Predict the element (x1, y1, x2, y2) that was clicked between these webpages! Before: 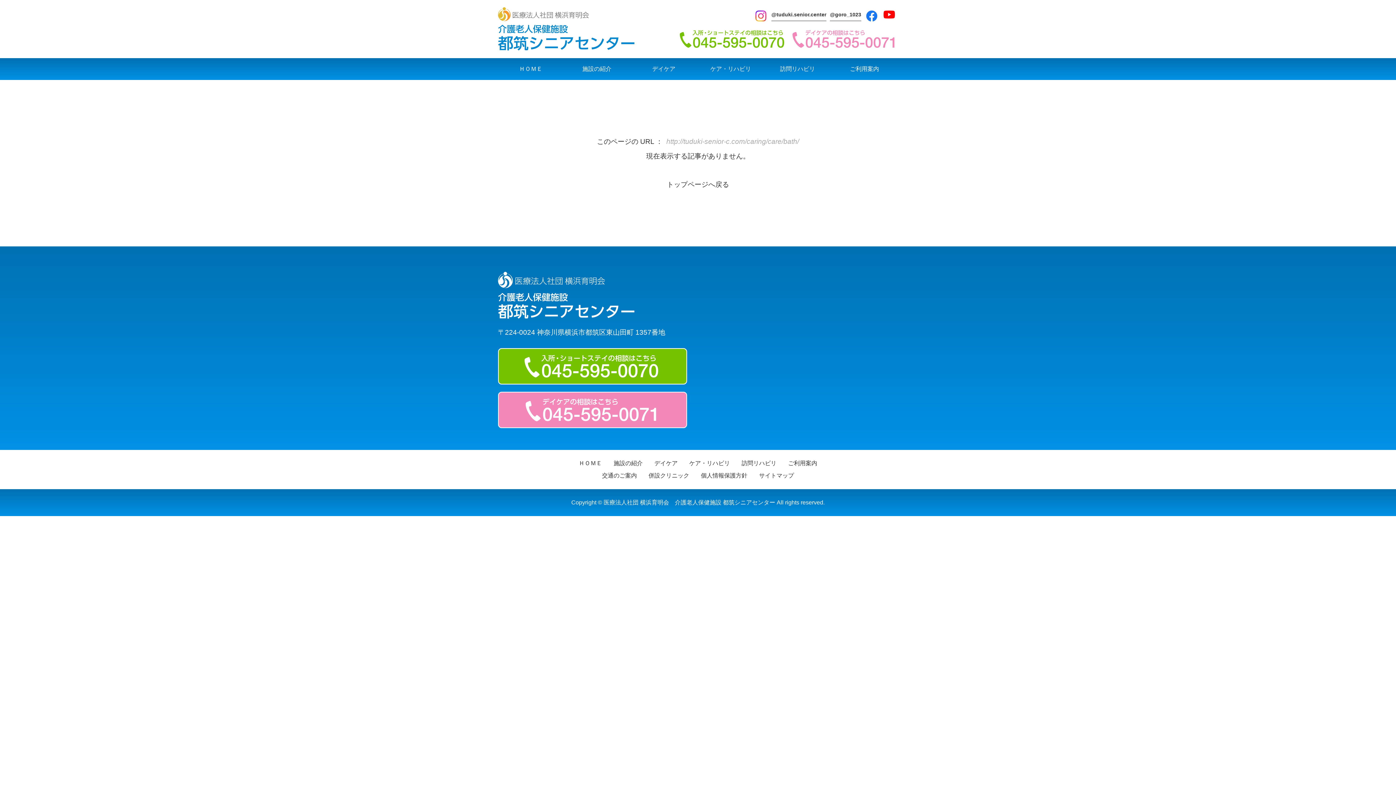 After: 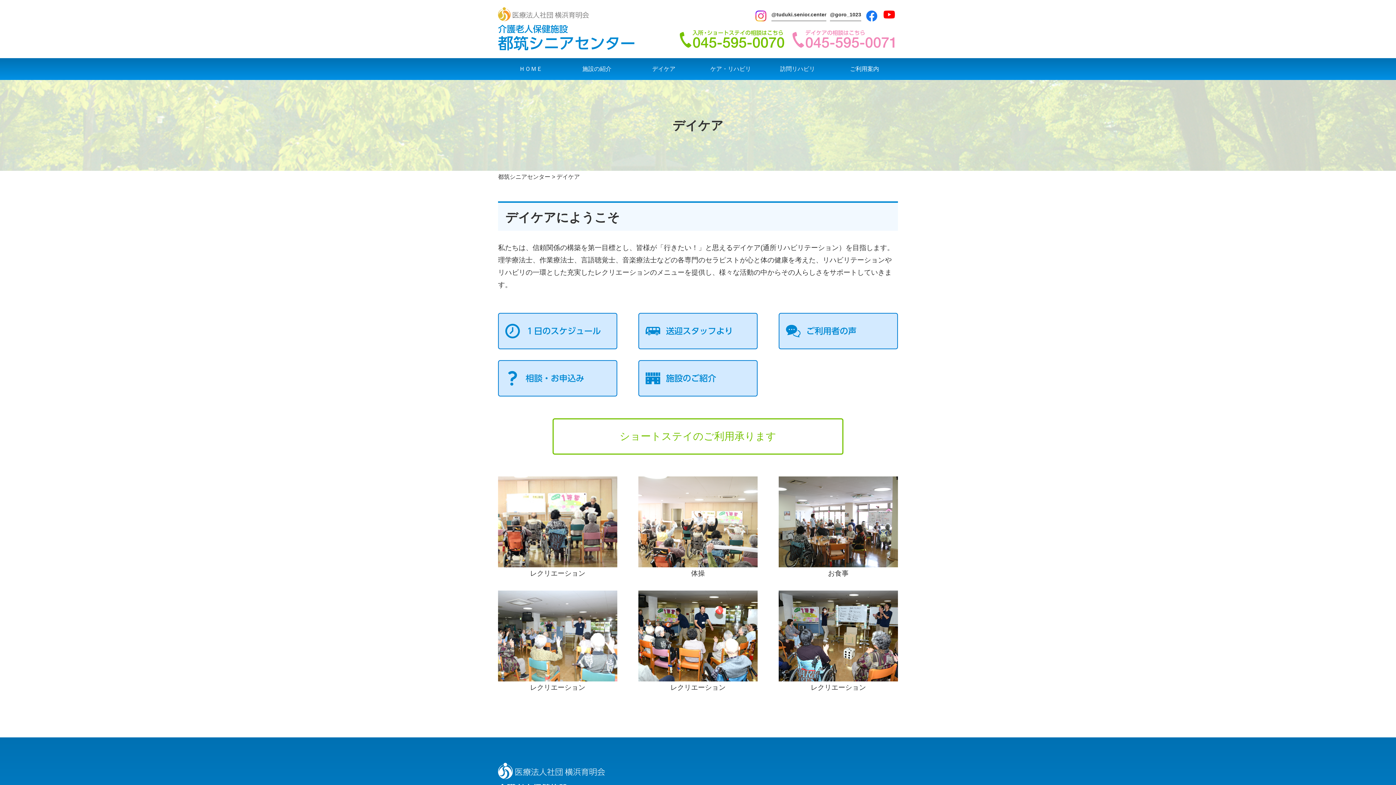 Action: bbox: (630, 61, 697, 76) label: デイケア